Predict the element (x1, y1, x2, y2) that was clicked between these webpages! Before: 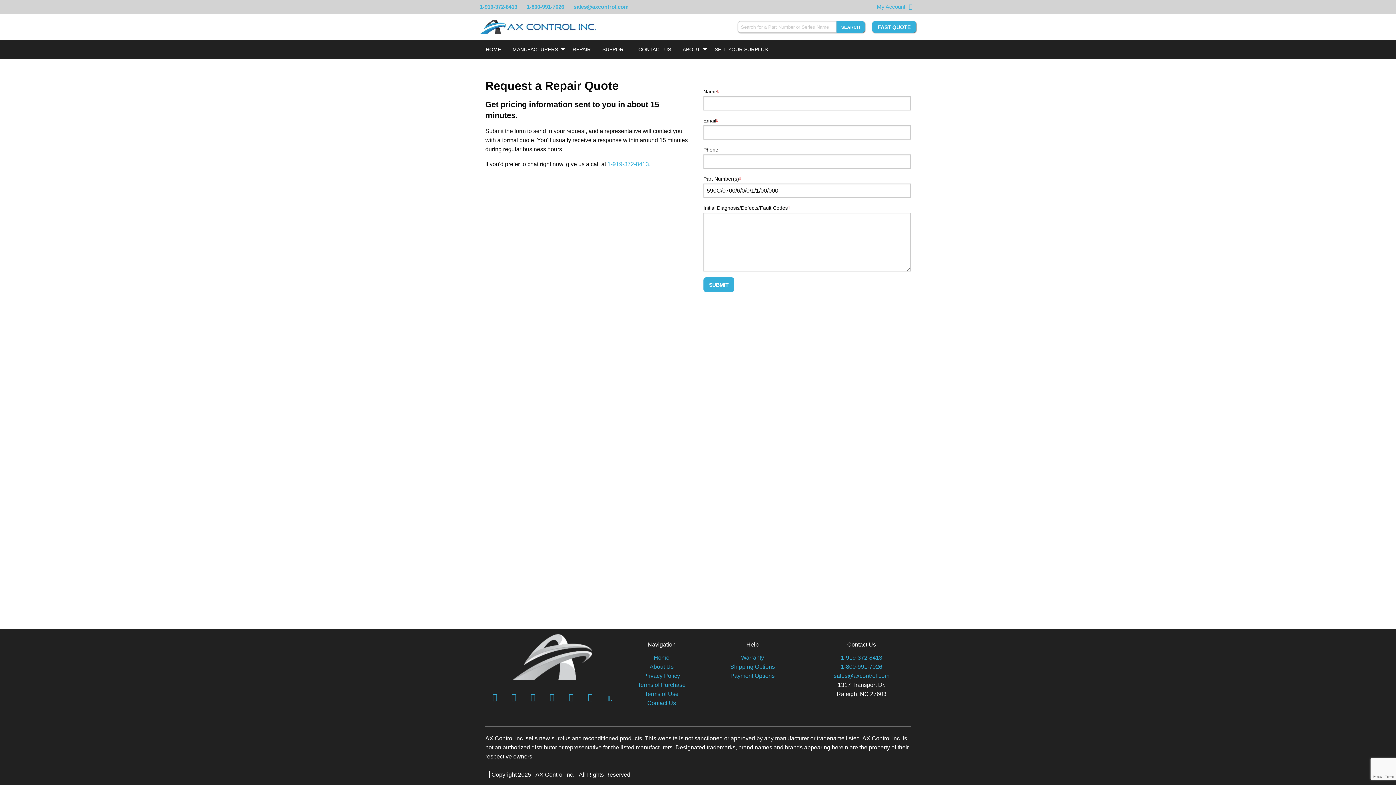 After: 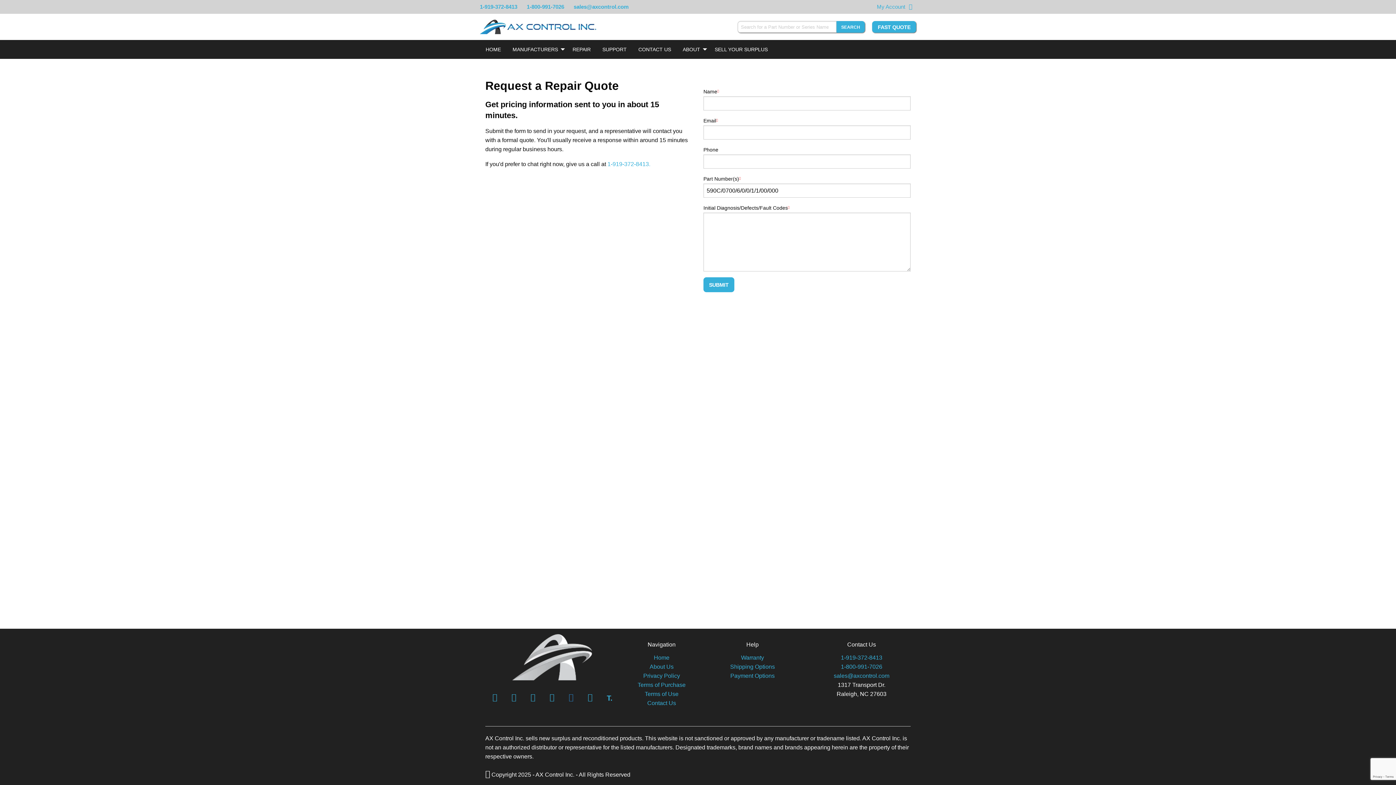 Action: bbox: (563, 689, 579, 705)